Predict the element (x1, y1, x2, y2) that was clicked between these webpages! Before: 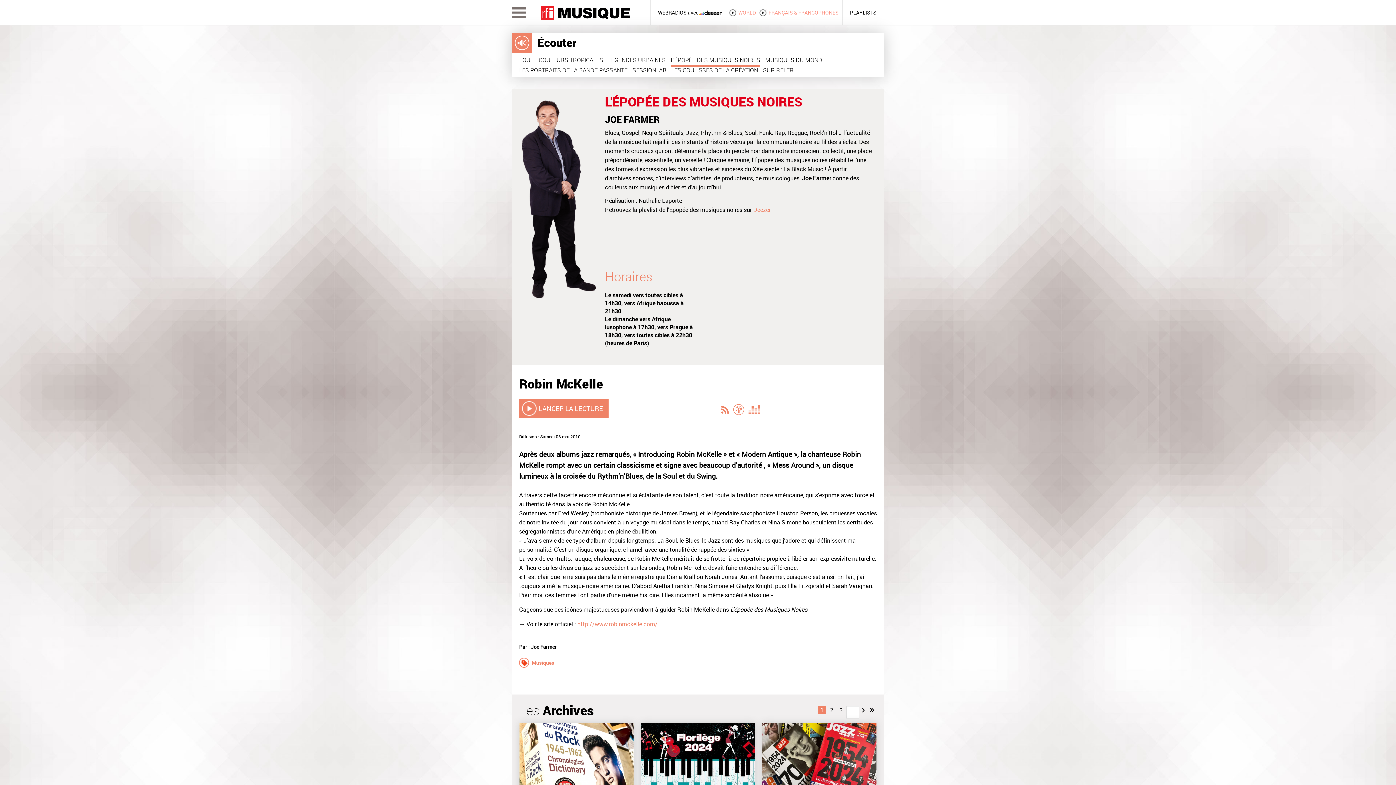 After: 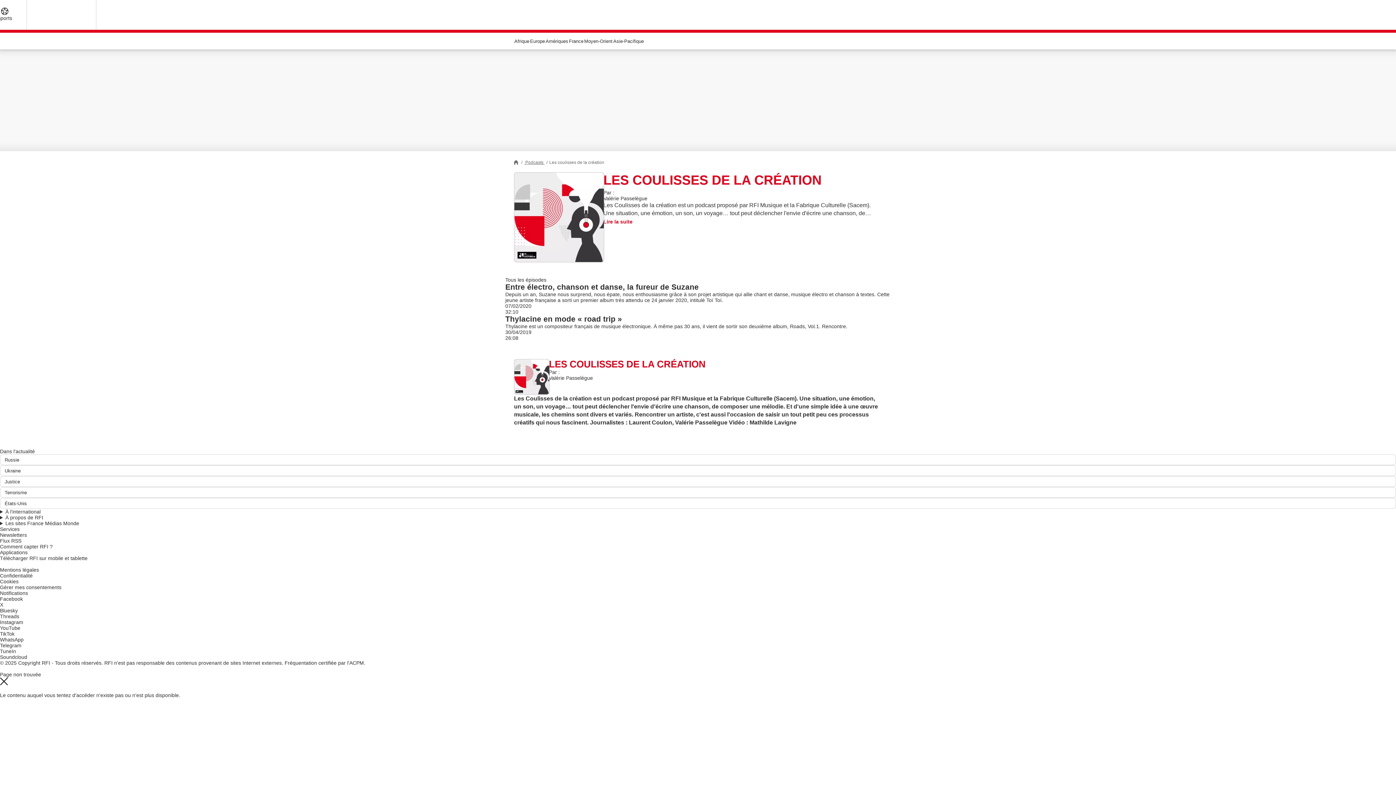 Action: label: LES COULISSES DE LA CRÉATION bbox: (671, 67, 758, 77)